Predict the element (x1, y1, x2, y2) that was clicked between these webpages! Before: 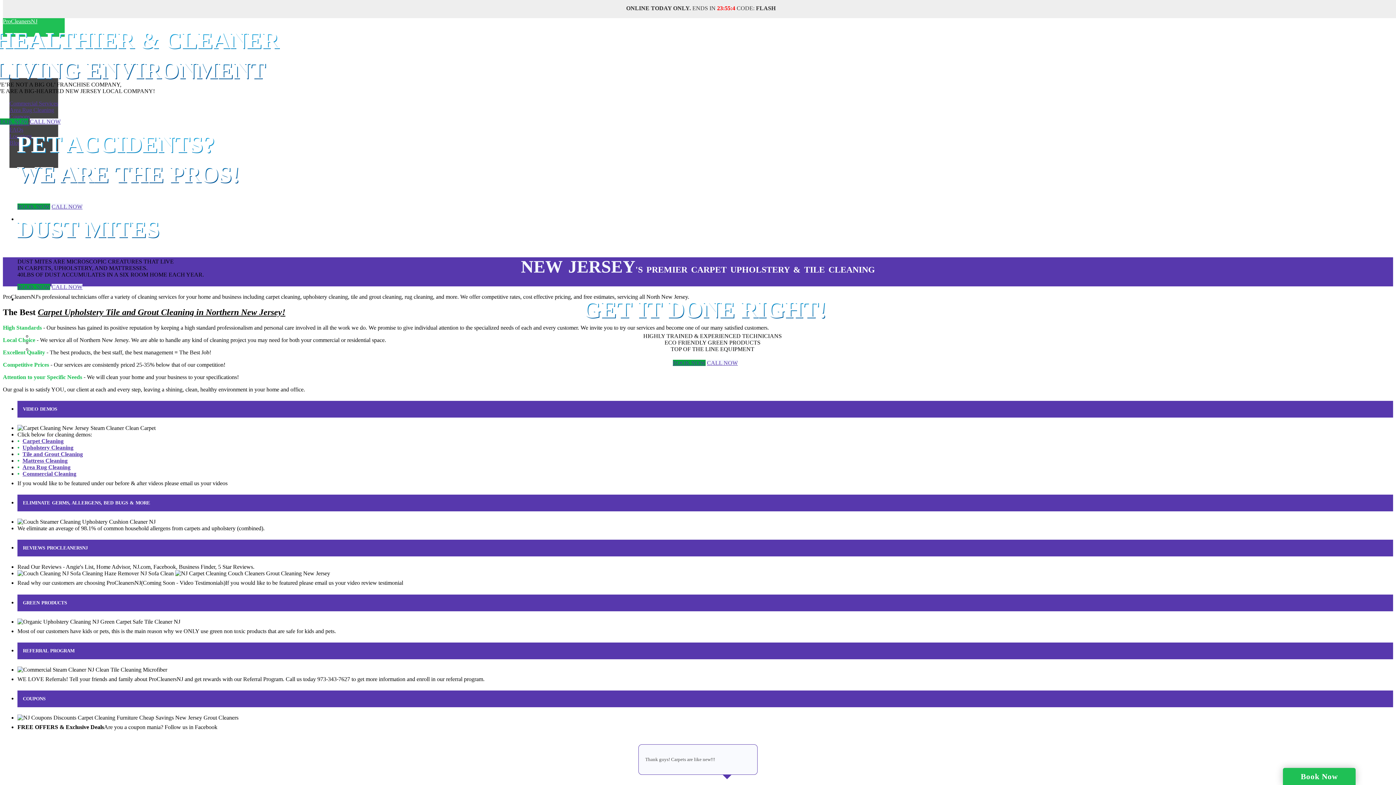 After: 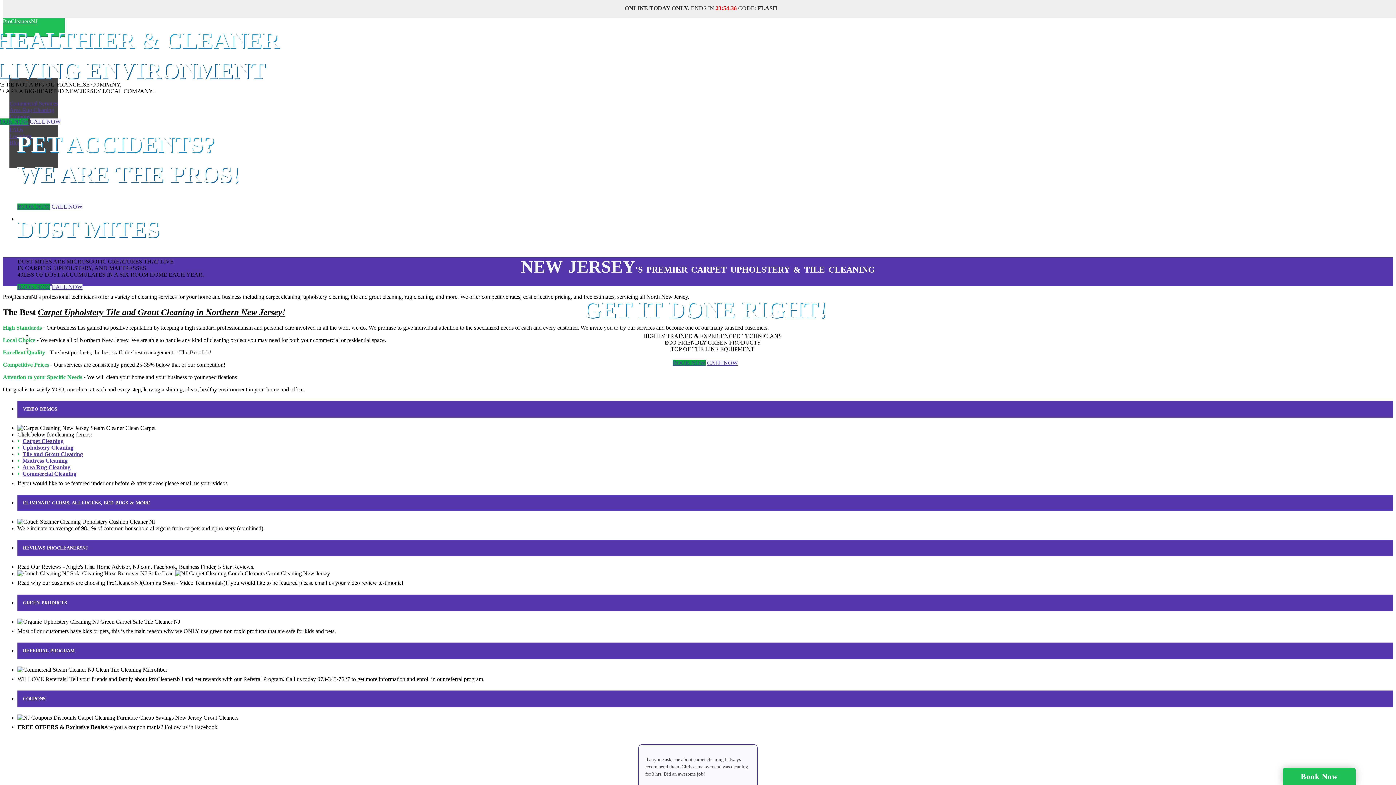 Action: label: Tile and Grout Cleaning bbox: (22, 451, 82, 457)